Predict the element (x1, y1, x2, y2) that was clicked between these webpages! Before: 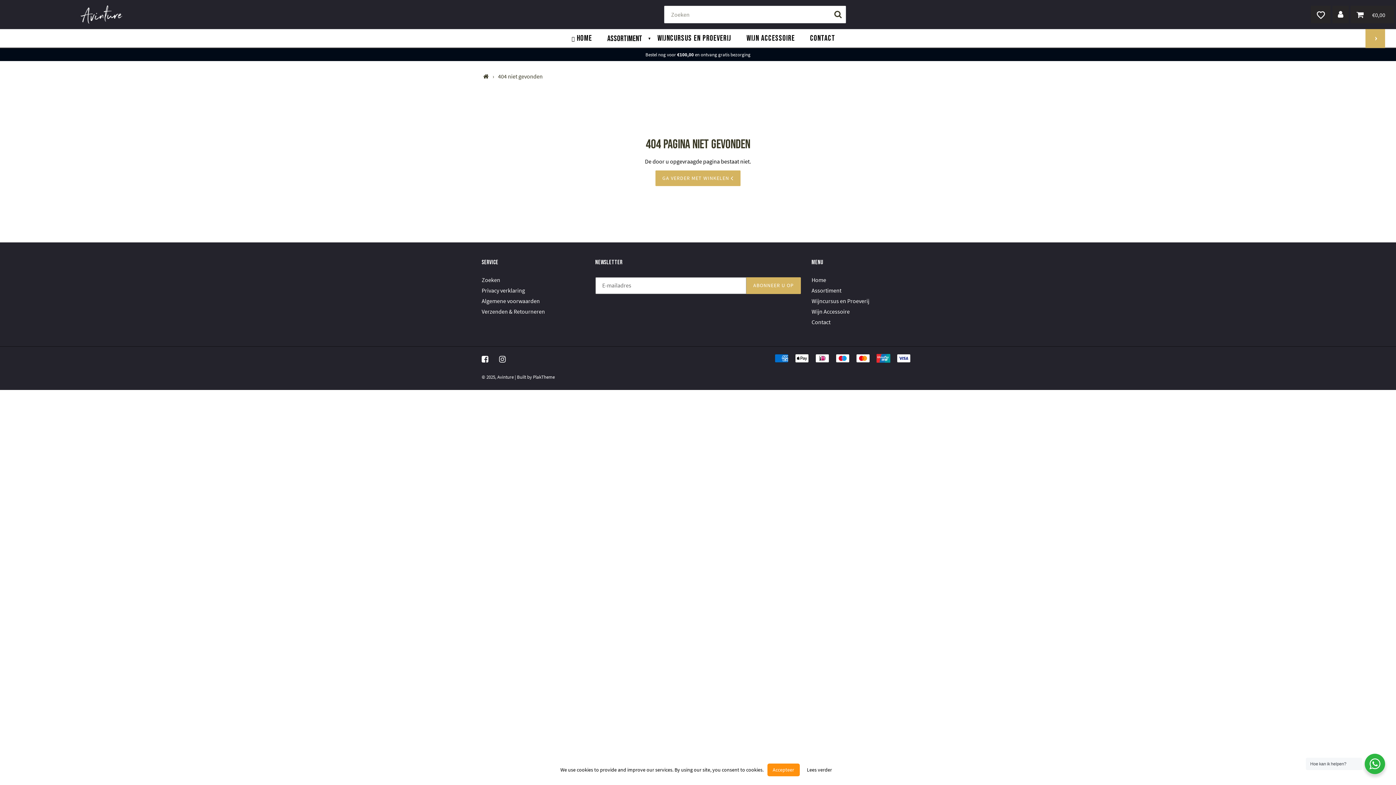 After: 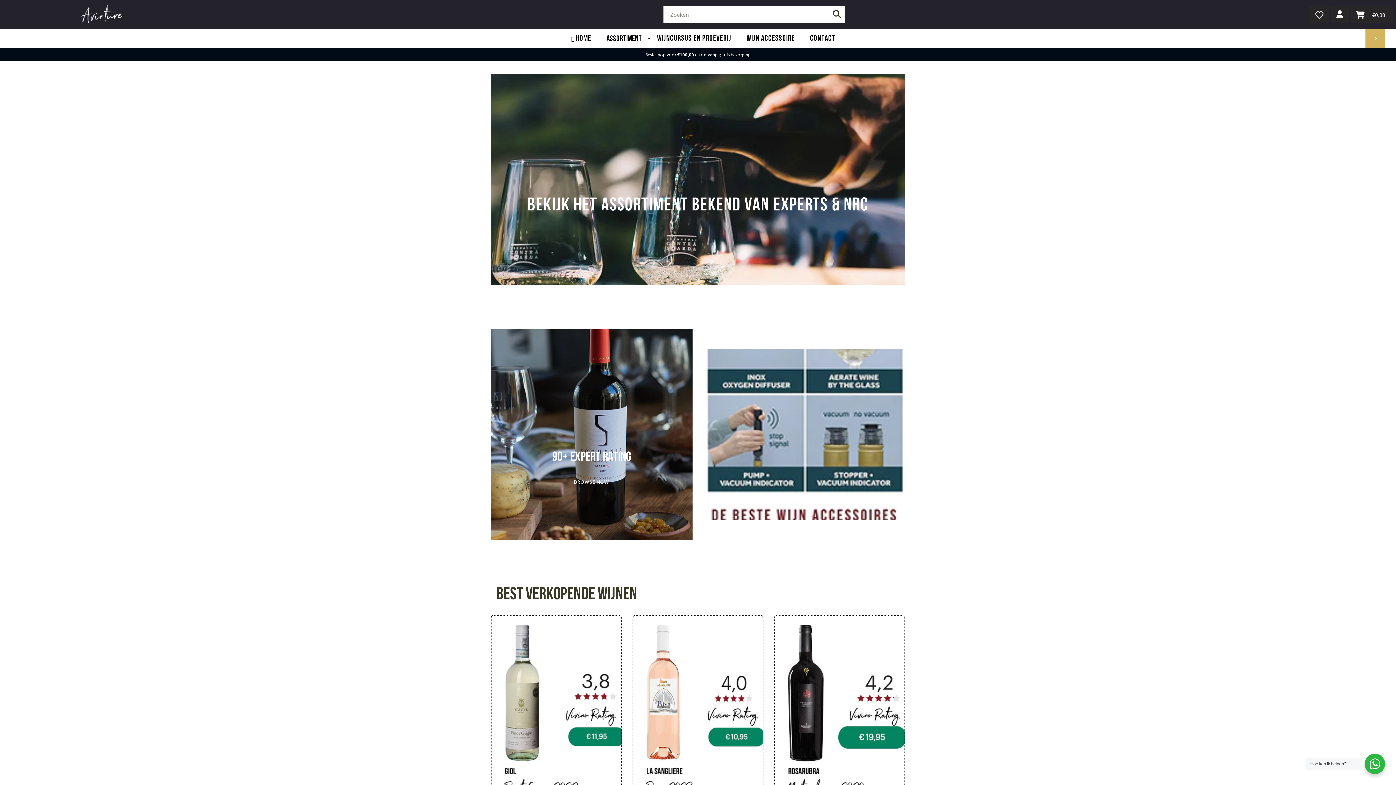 Action: label: GA VERDER MET WINKELEN  bbox: (655, 170, 740, 186)